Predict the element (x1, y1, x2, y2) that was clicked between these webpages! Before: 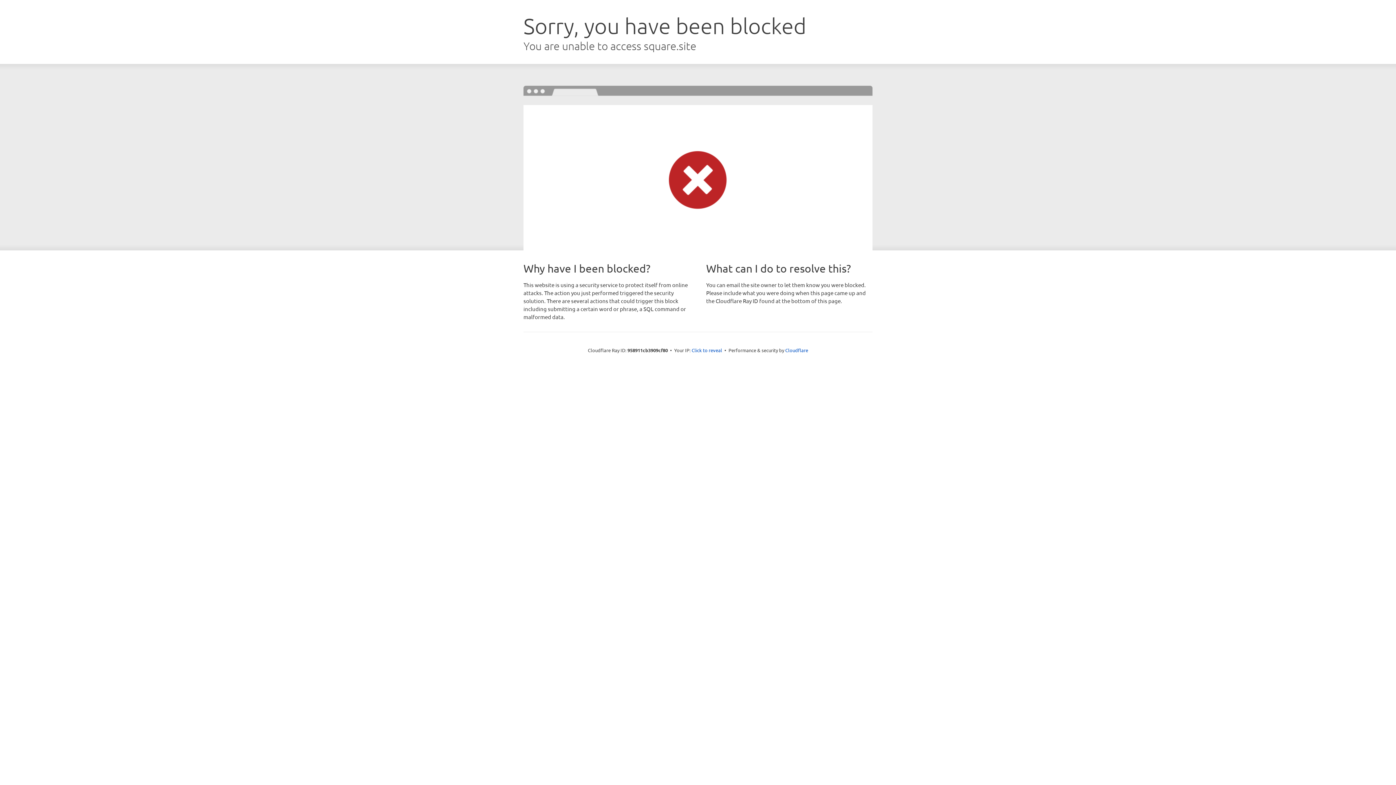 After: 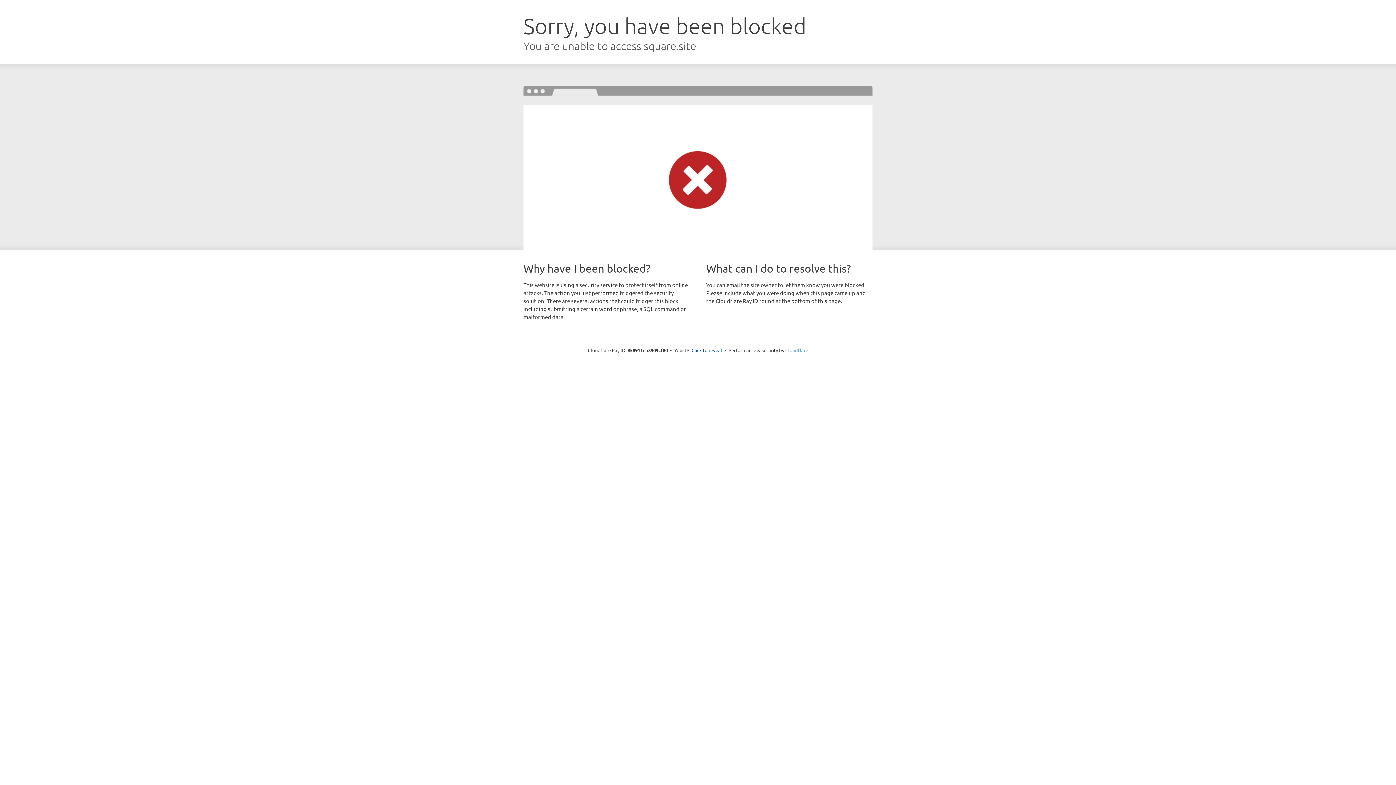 Action: label: Cloudflare bbox: (785, 347, 808, 353)